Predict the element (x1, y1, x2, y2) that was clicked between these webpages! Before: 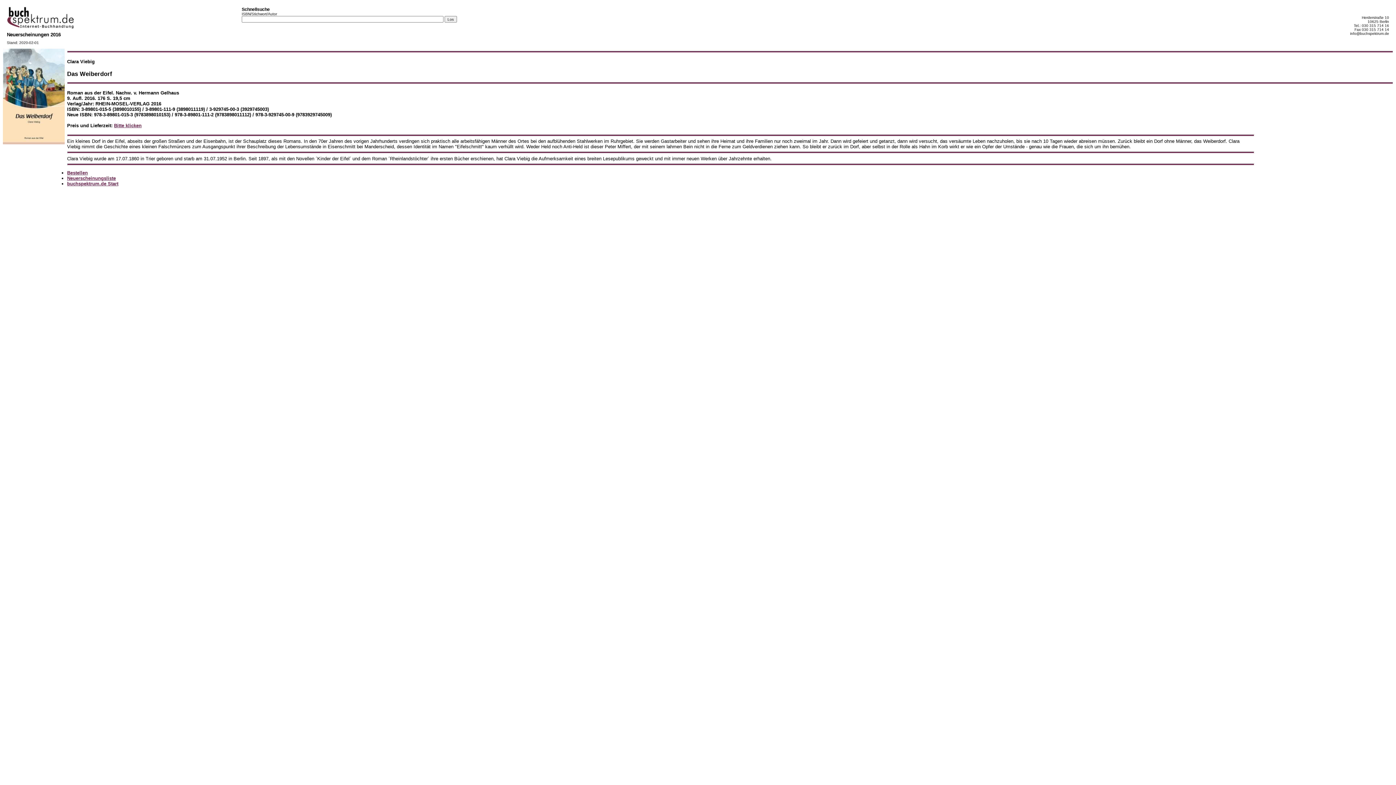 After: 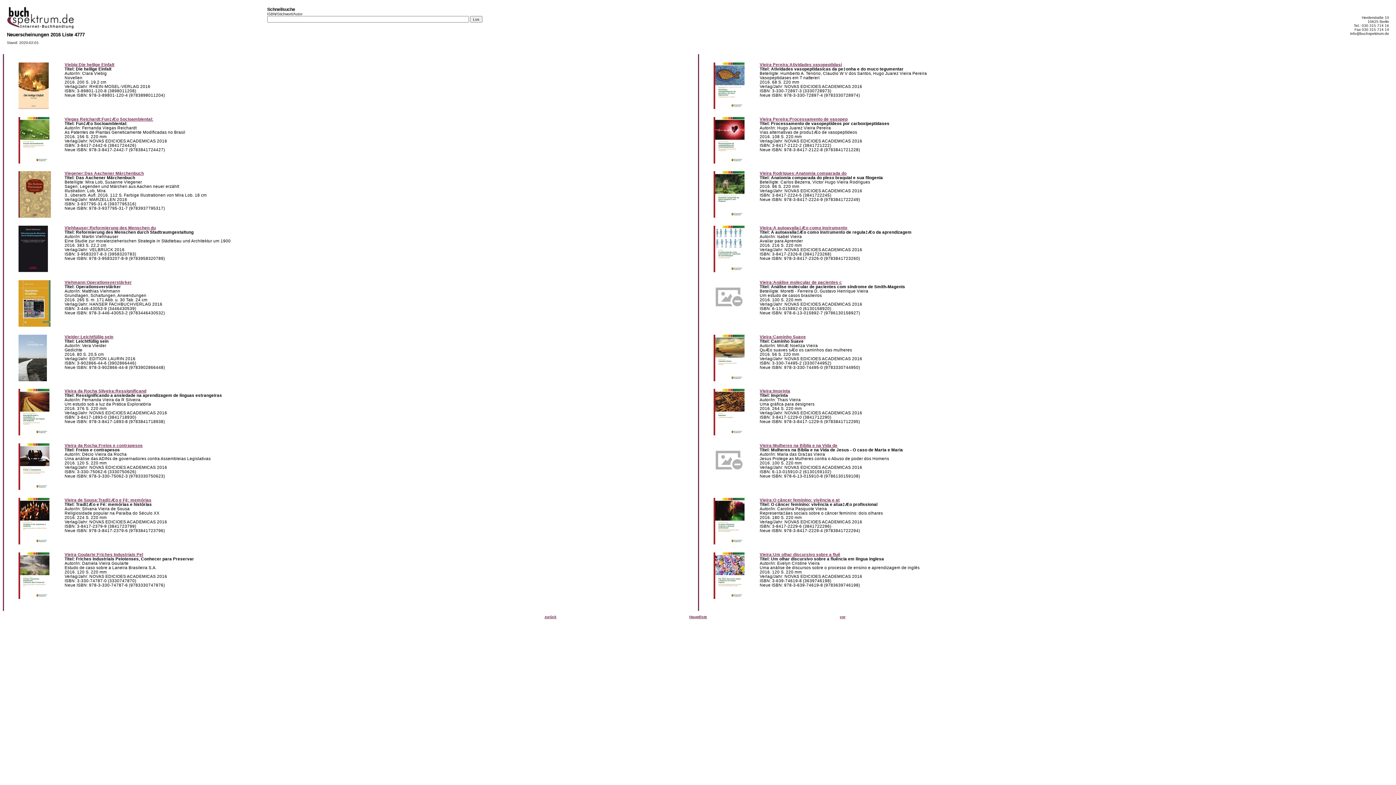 Action: label: Neuerscheinungsliste bbox: (67, 175, 115, 181)